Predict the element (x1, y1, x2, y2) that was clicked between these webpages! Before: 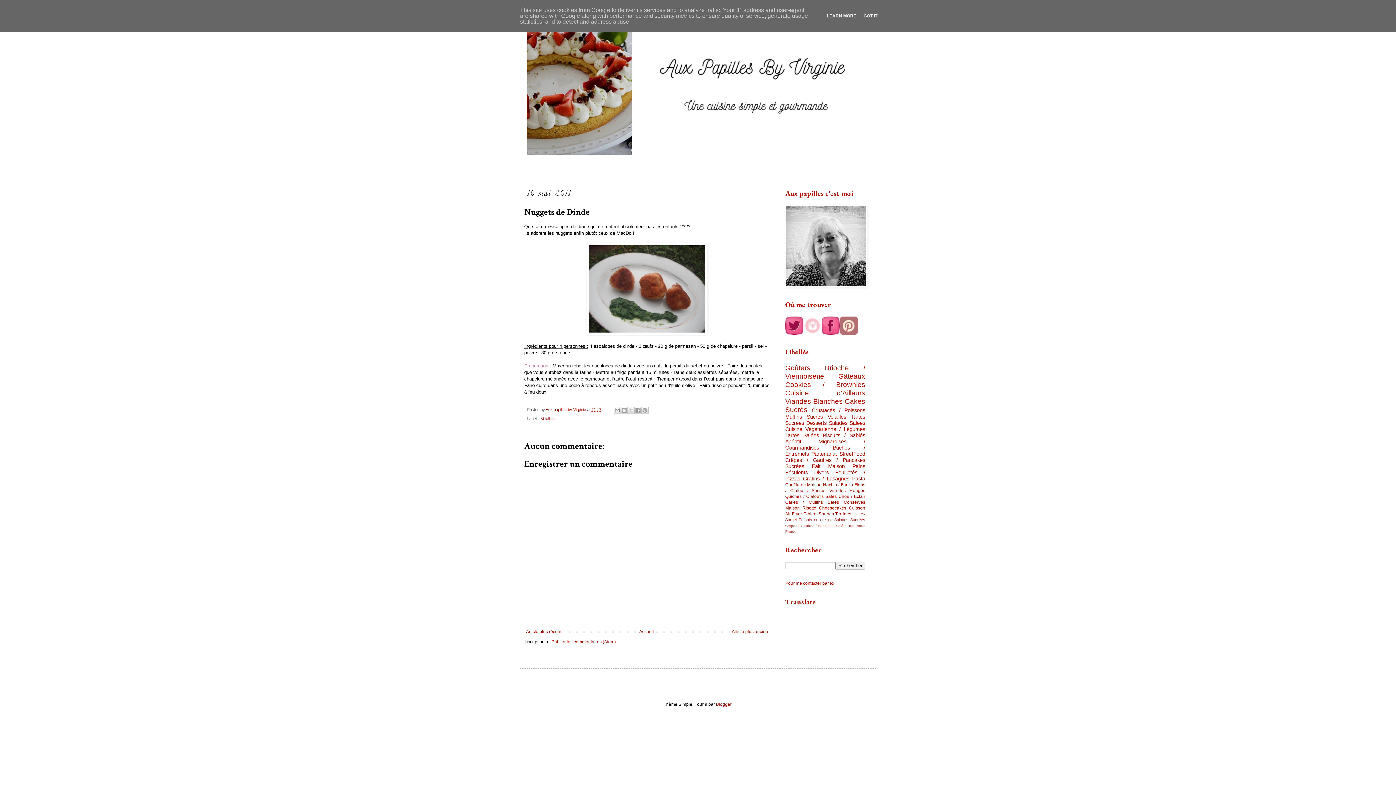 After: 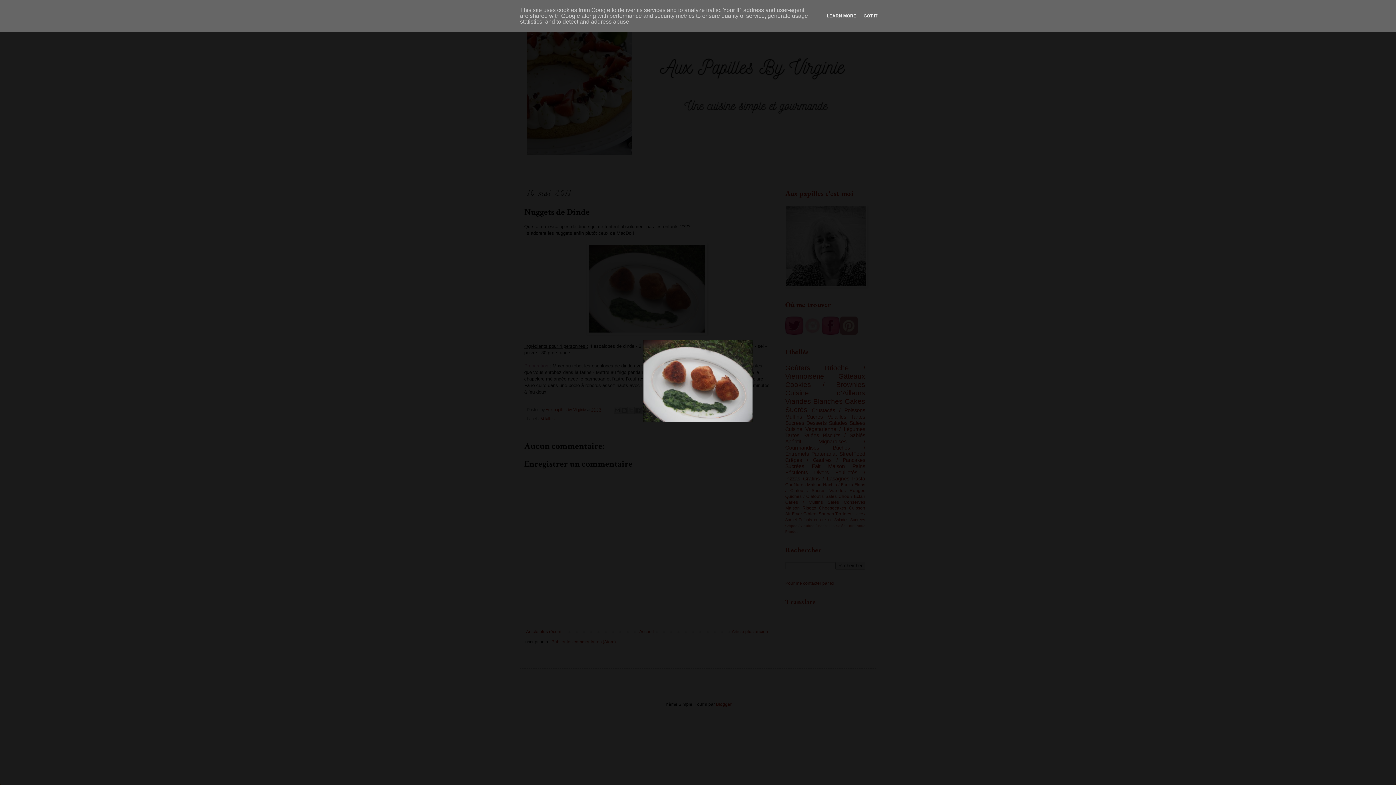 Action: bbox: (586, 330, 707, 336)